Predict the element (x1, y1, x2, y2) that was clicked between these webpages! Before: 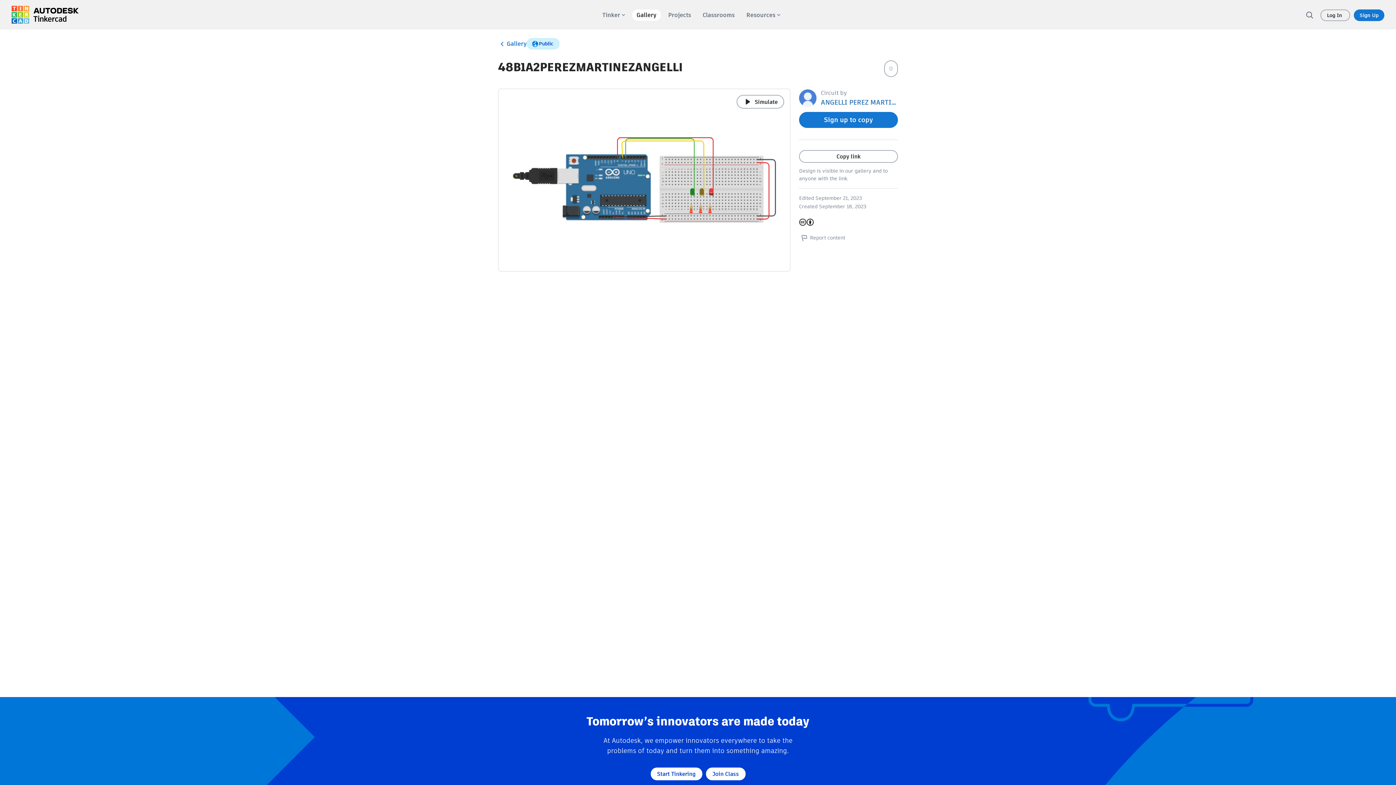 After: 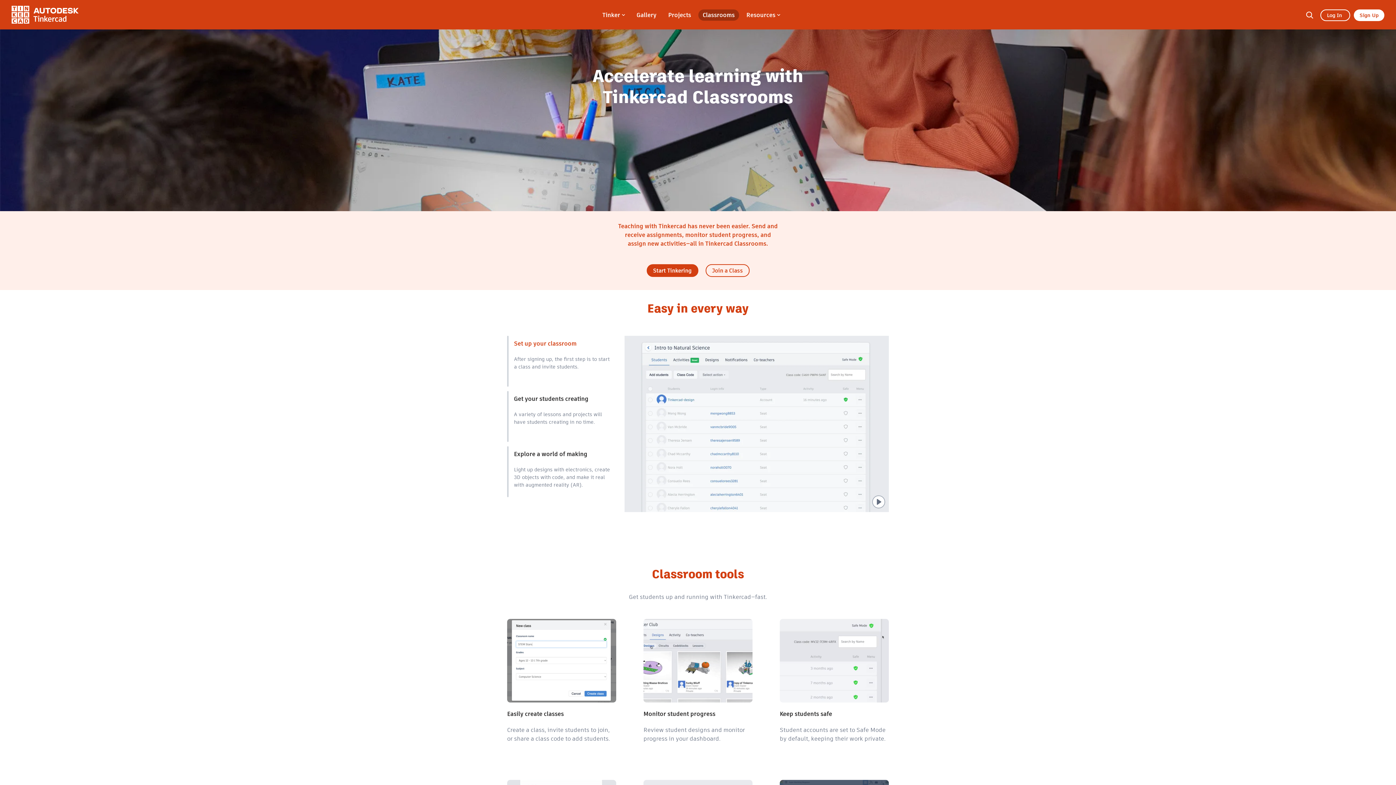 Action: label: Classrooms bbox: (698, 9, 739, 20)